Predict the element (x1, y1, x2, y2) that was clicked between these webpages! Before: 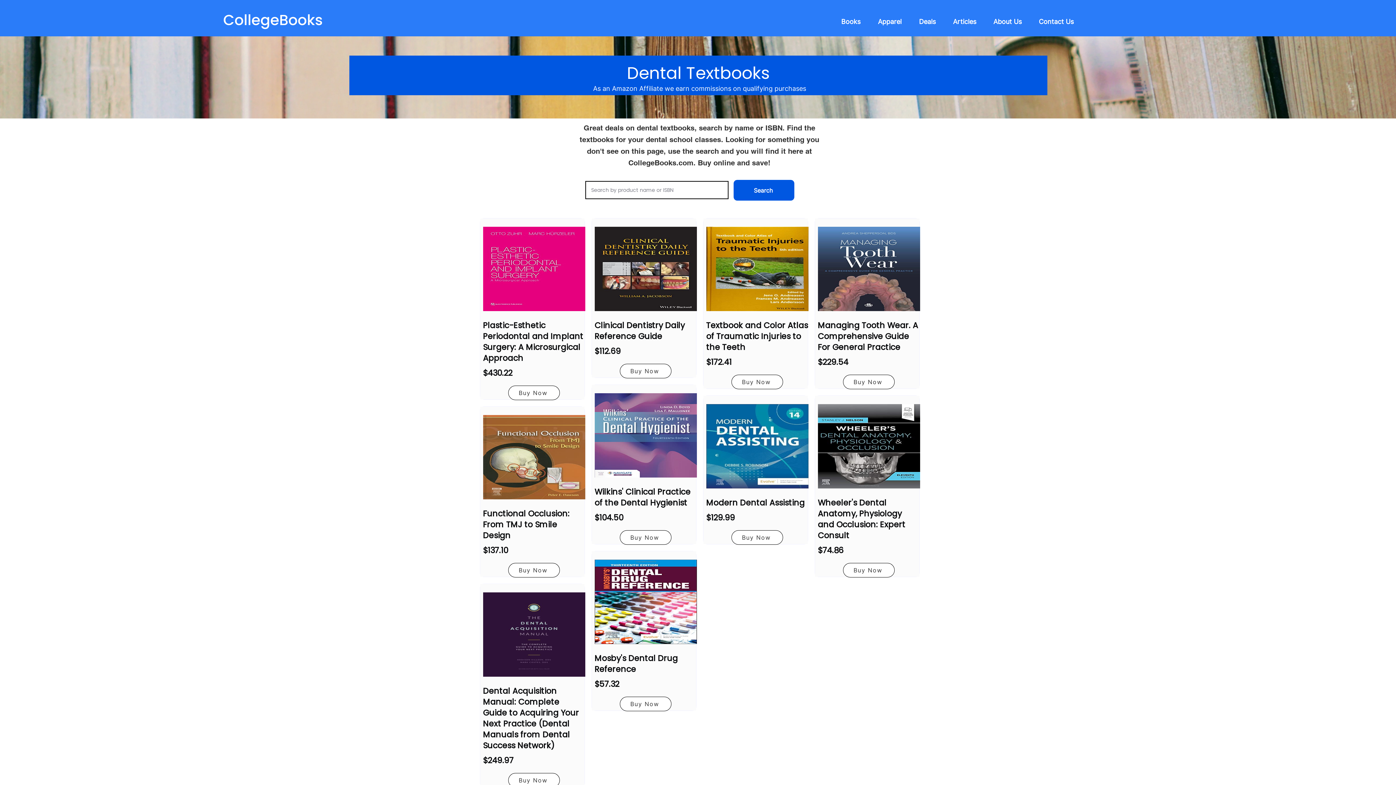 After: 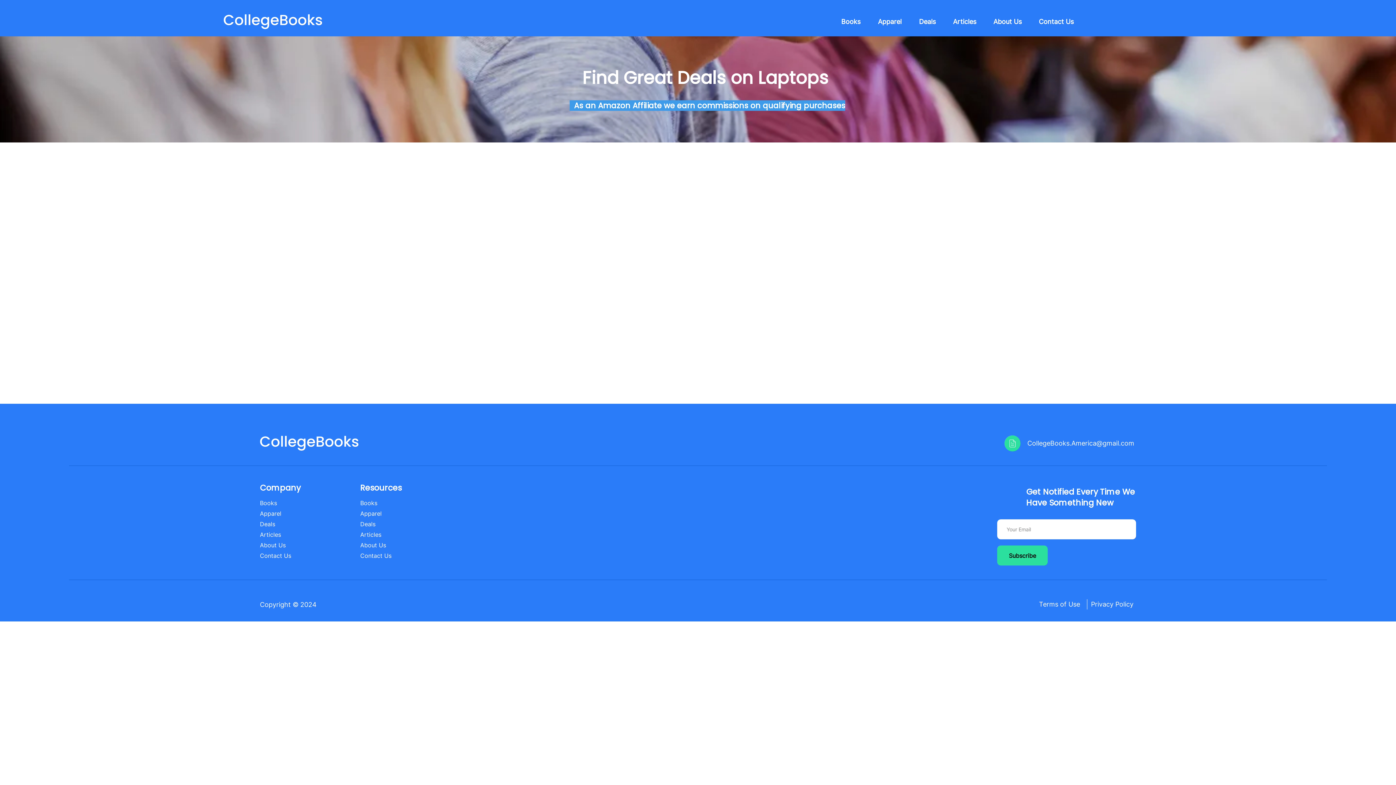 Action: label: Deals bbox: (910, 16, 944, 27)